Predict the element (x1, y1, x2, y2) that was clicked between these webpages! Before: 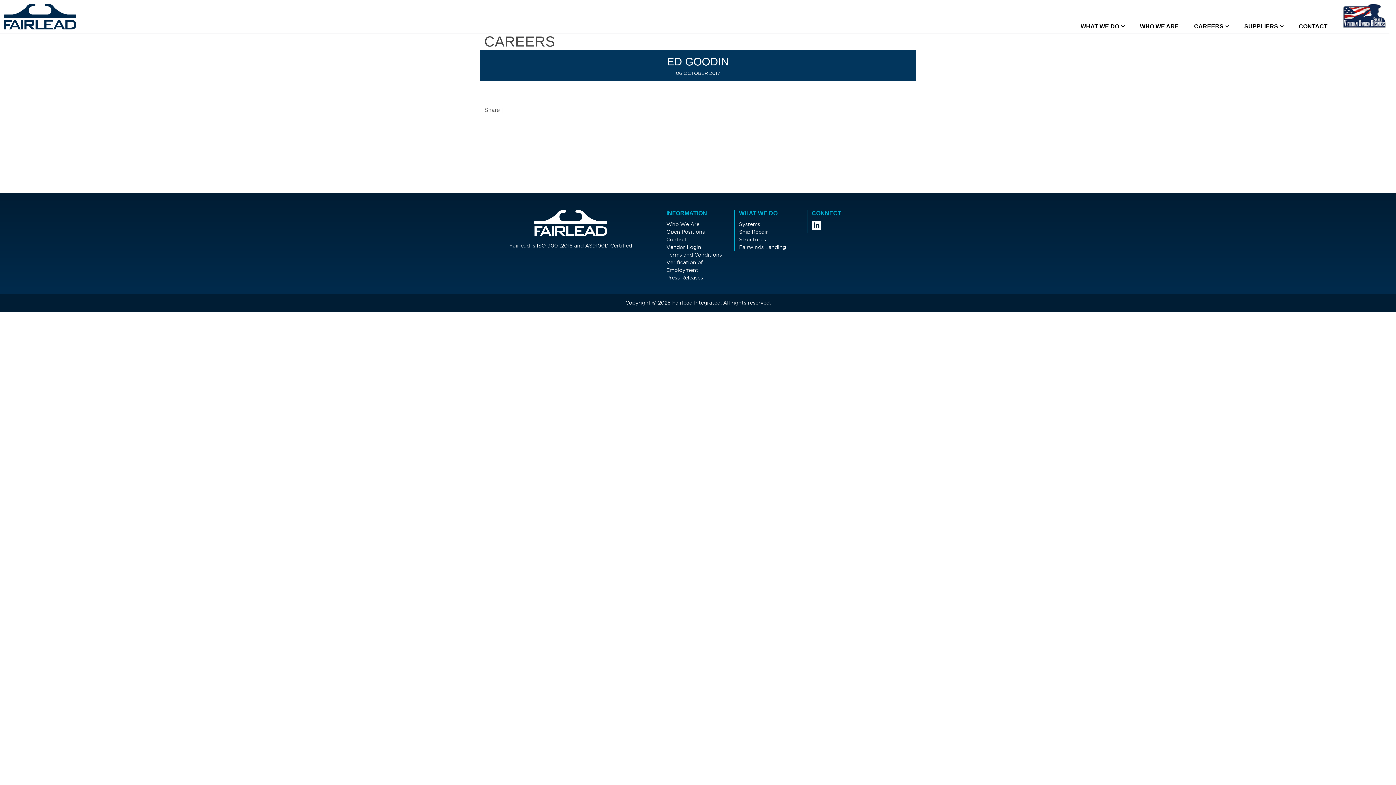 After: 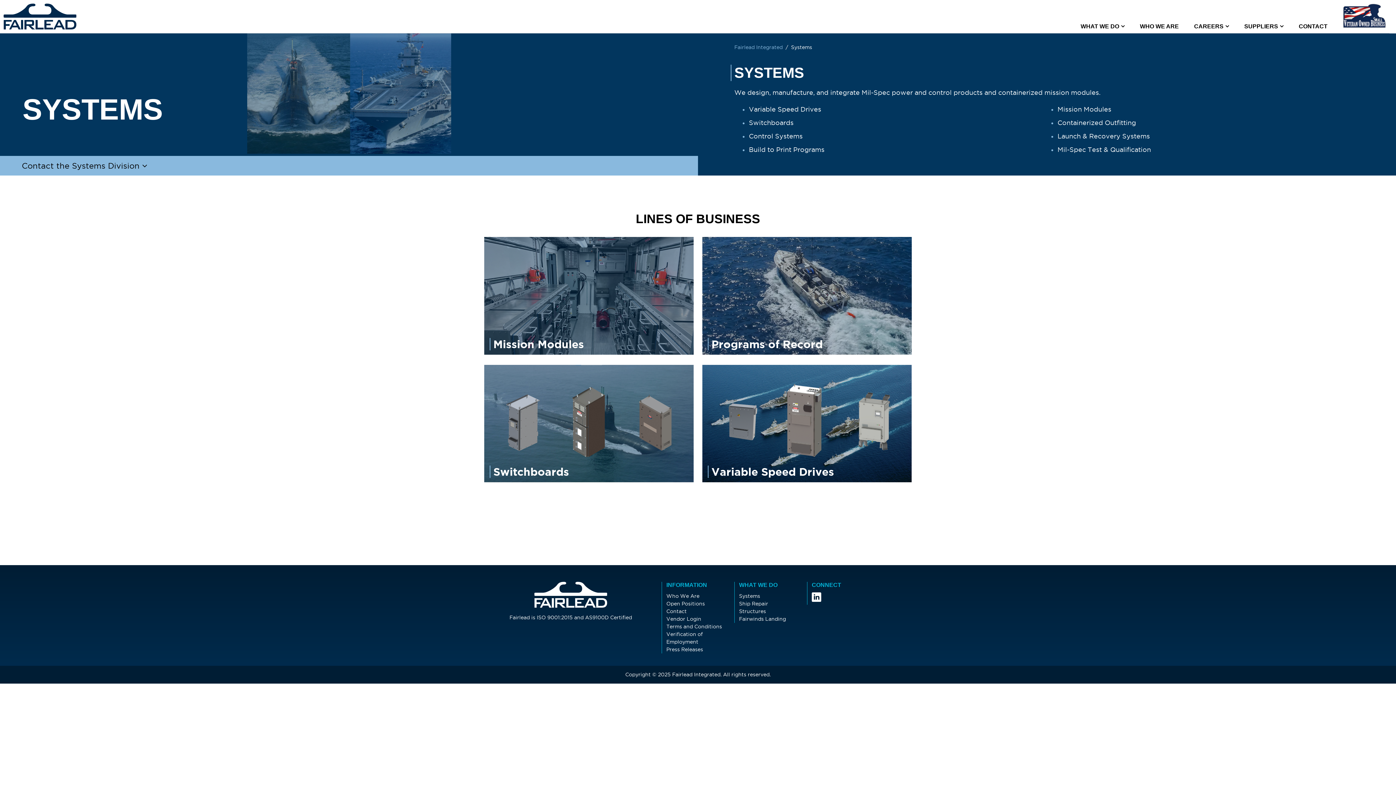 Action: bbox: (739, 221, 760, 227) label: Systems